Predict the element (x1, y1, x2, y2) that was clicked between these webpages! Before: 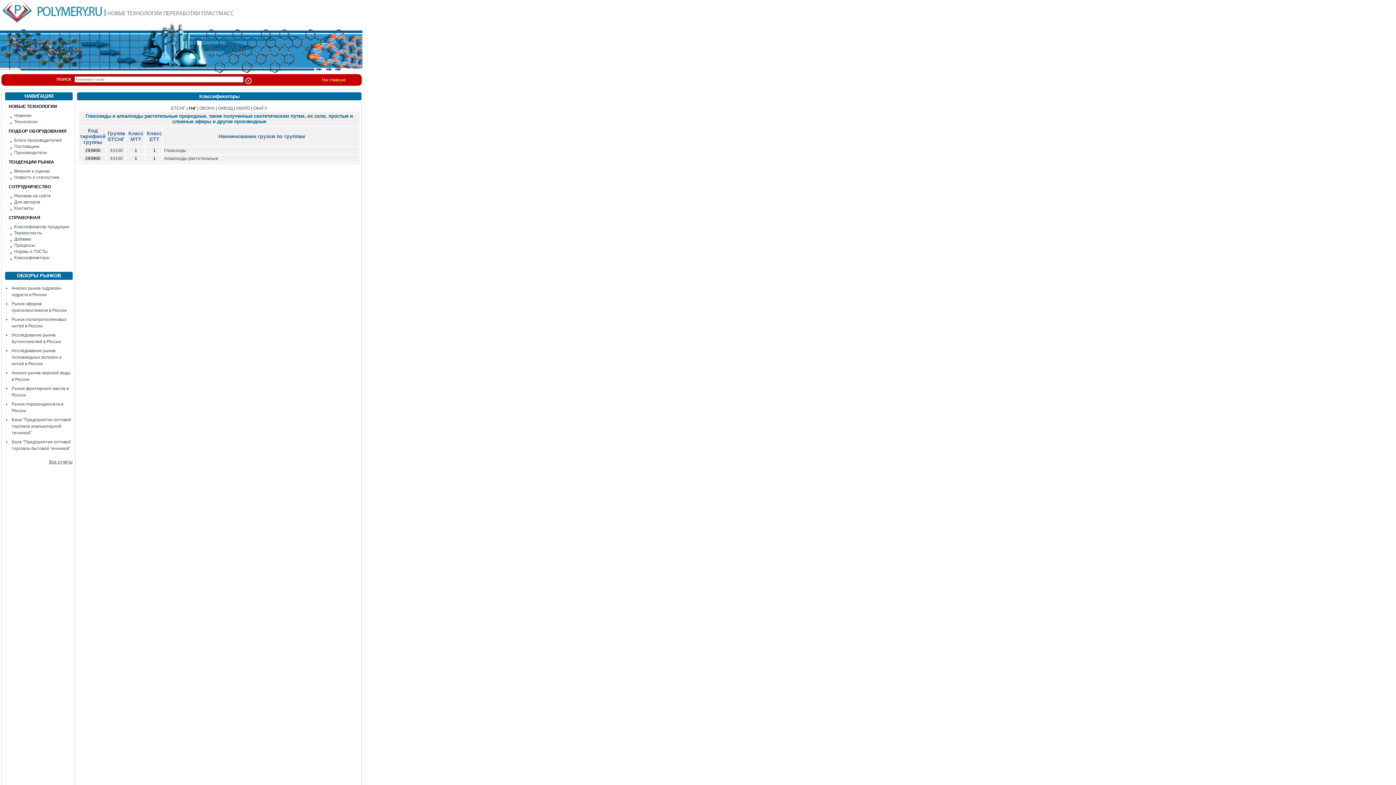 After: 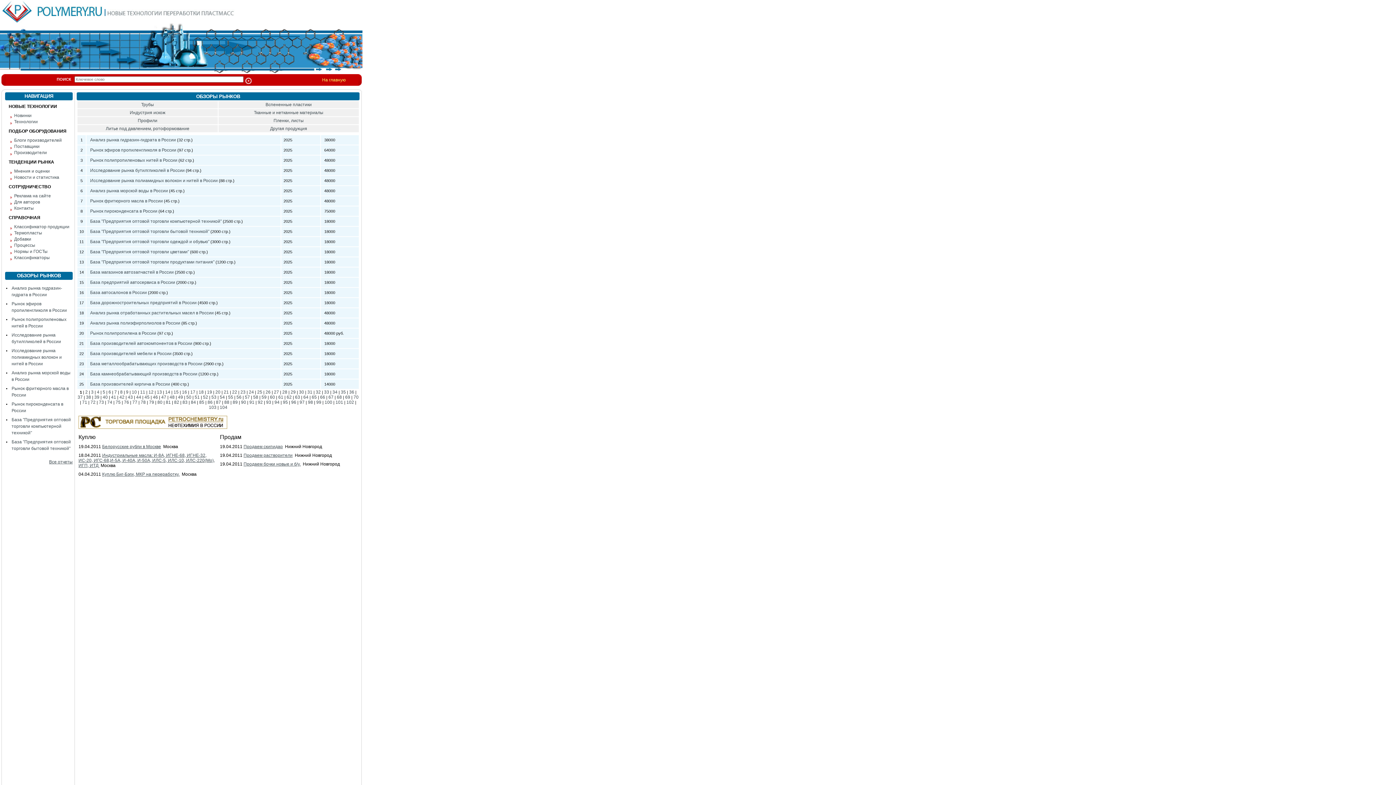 Action: bbox: (6, 272, 71, 279) label: ОБЗОРЫ РЫНКОВ